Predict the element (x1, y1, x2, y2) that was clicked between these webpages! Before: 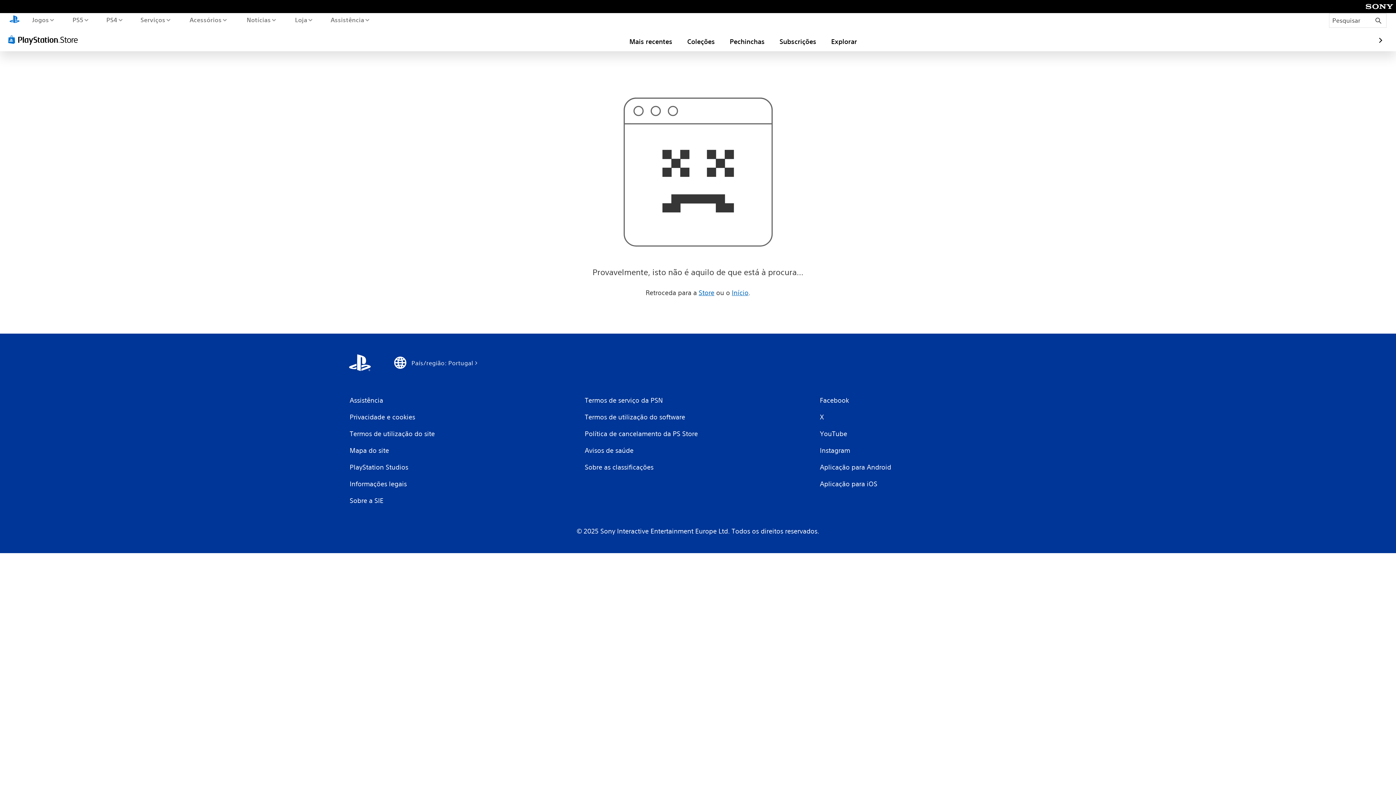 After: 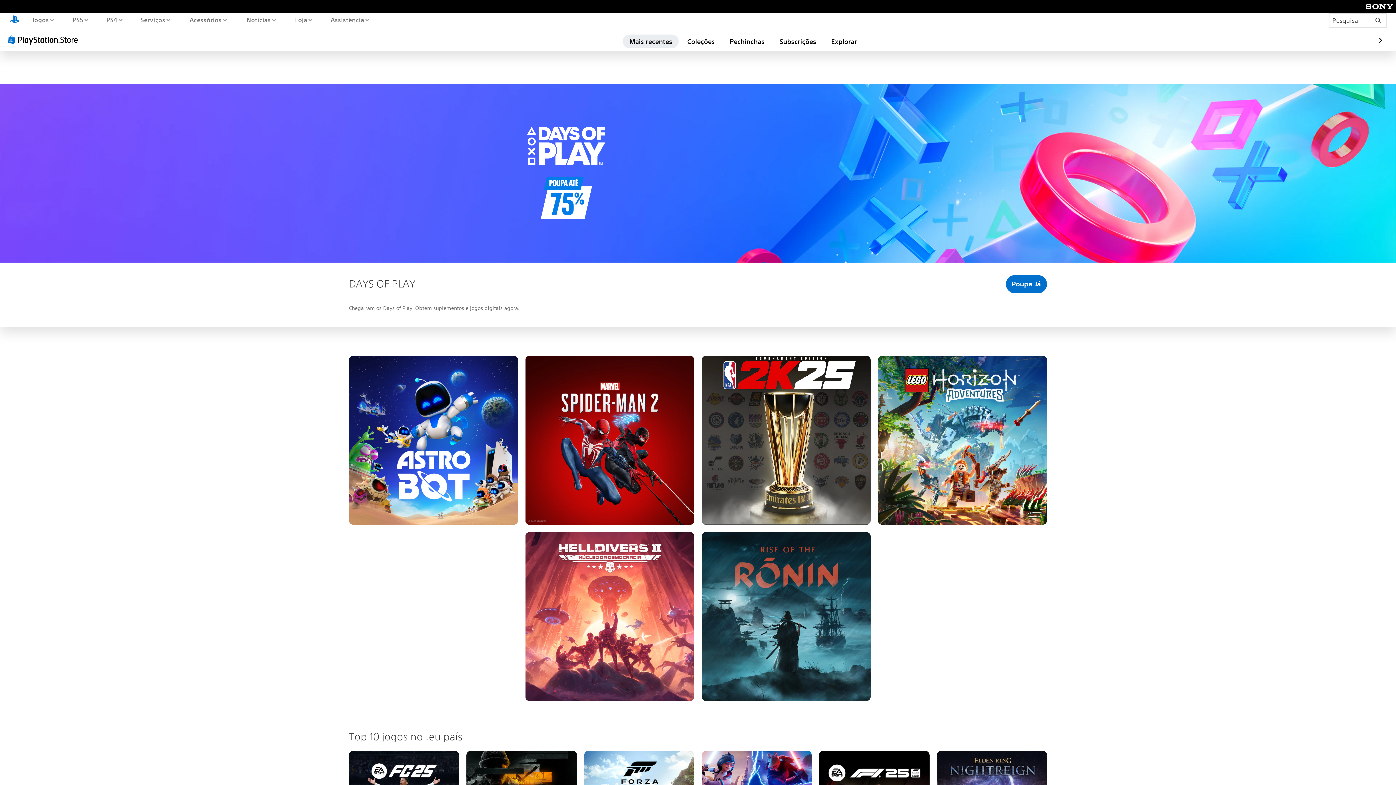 Action: bbox: (698, 288, 714, 297) label: Store